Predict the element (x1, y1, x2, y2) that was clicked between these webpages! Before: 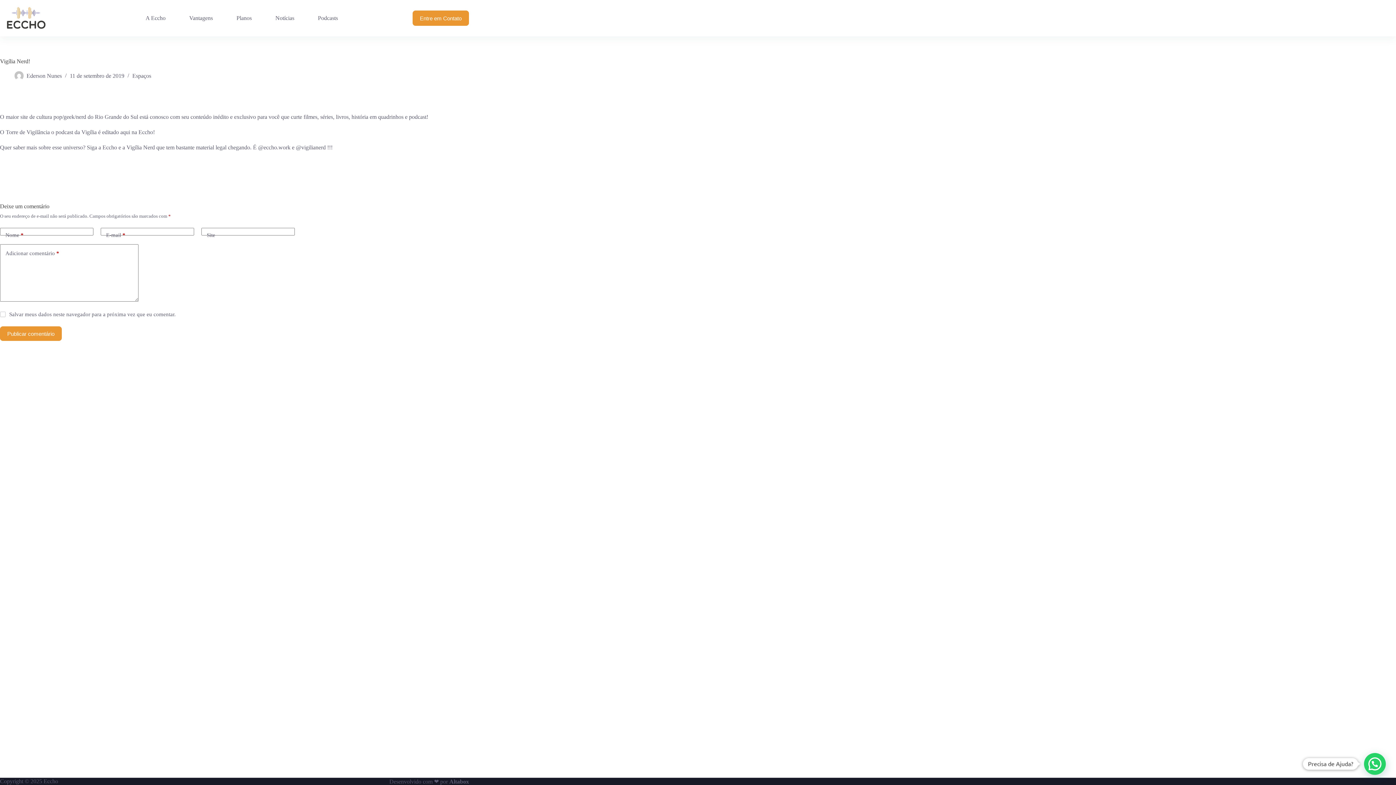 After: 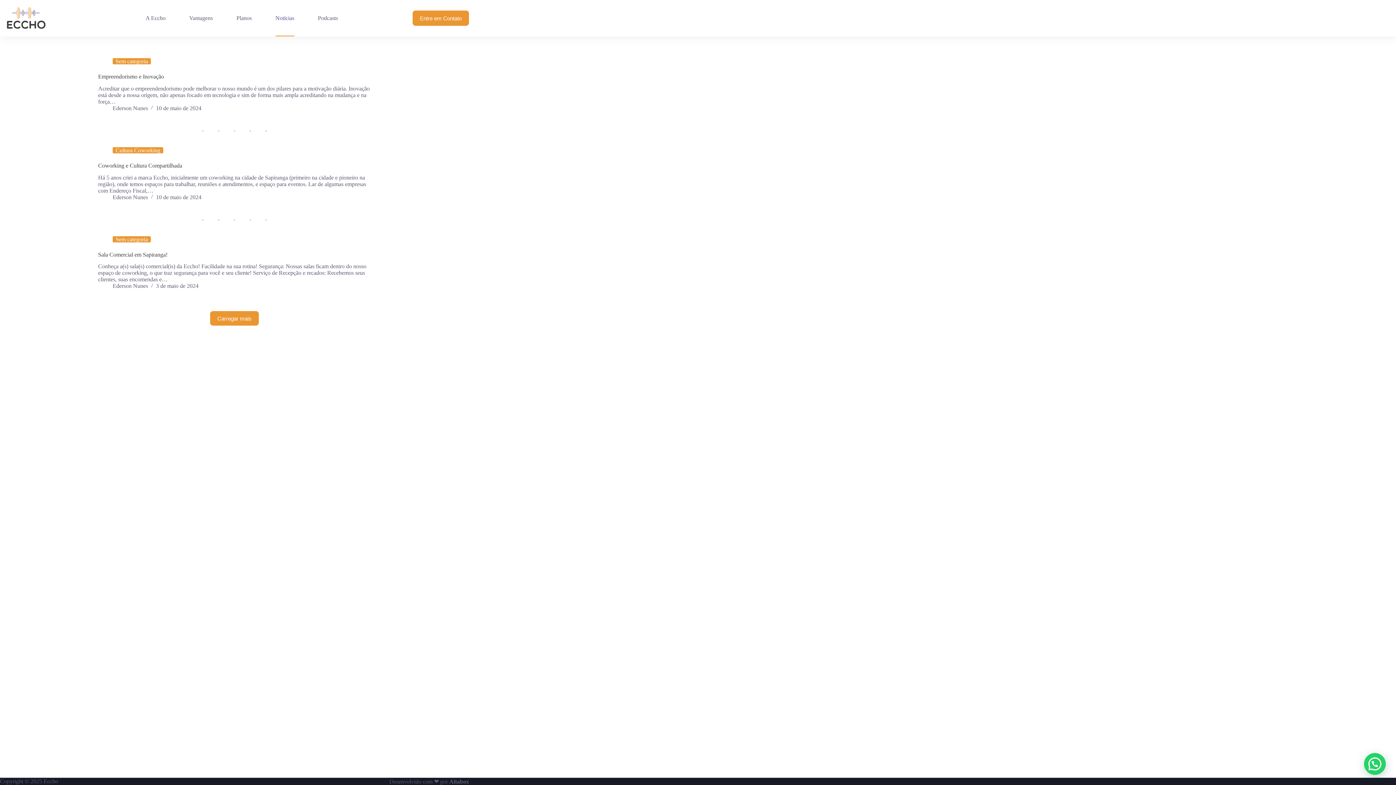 Action: label: Notícias bbox: (263, 0, 306, 36)